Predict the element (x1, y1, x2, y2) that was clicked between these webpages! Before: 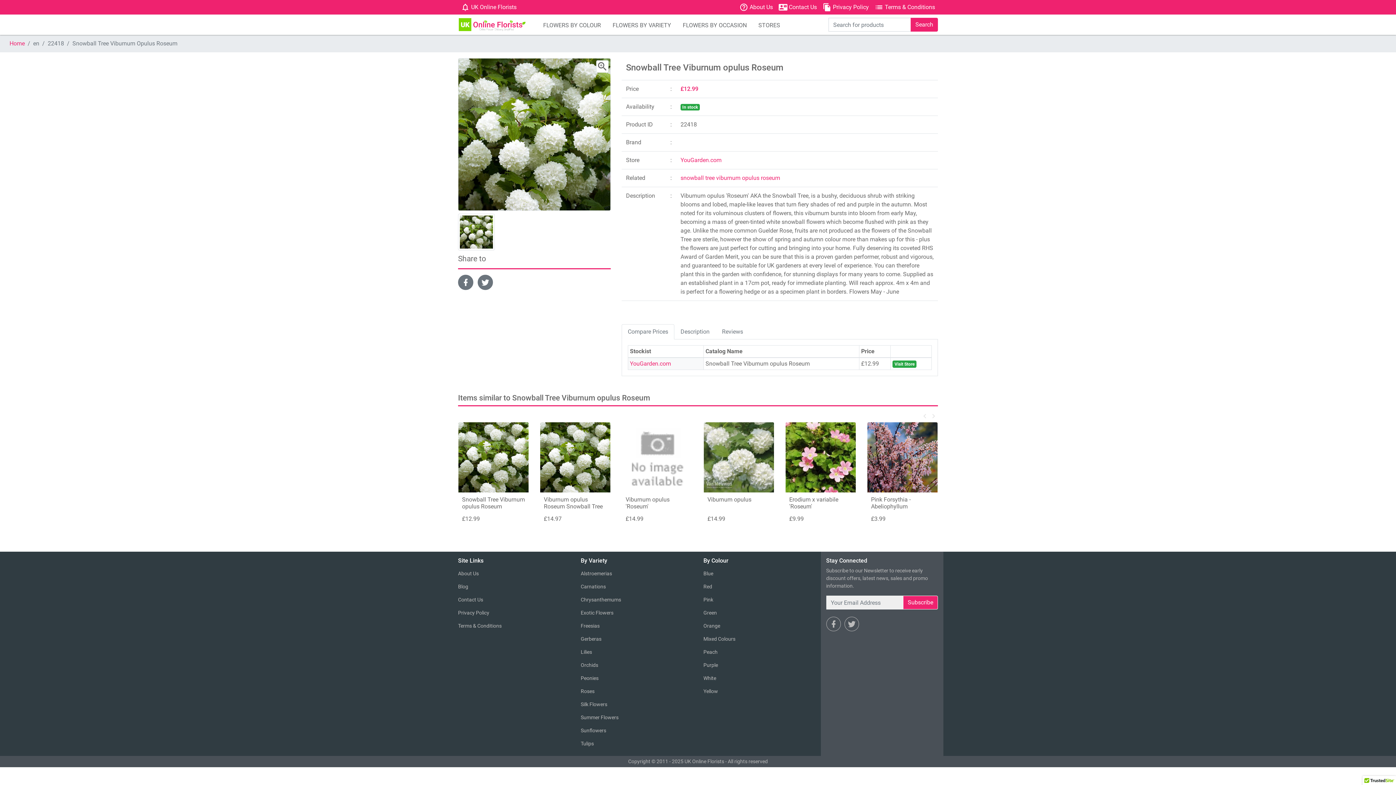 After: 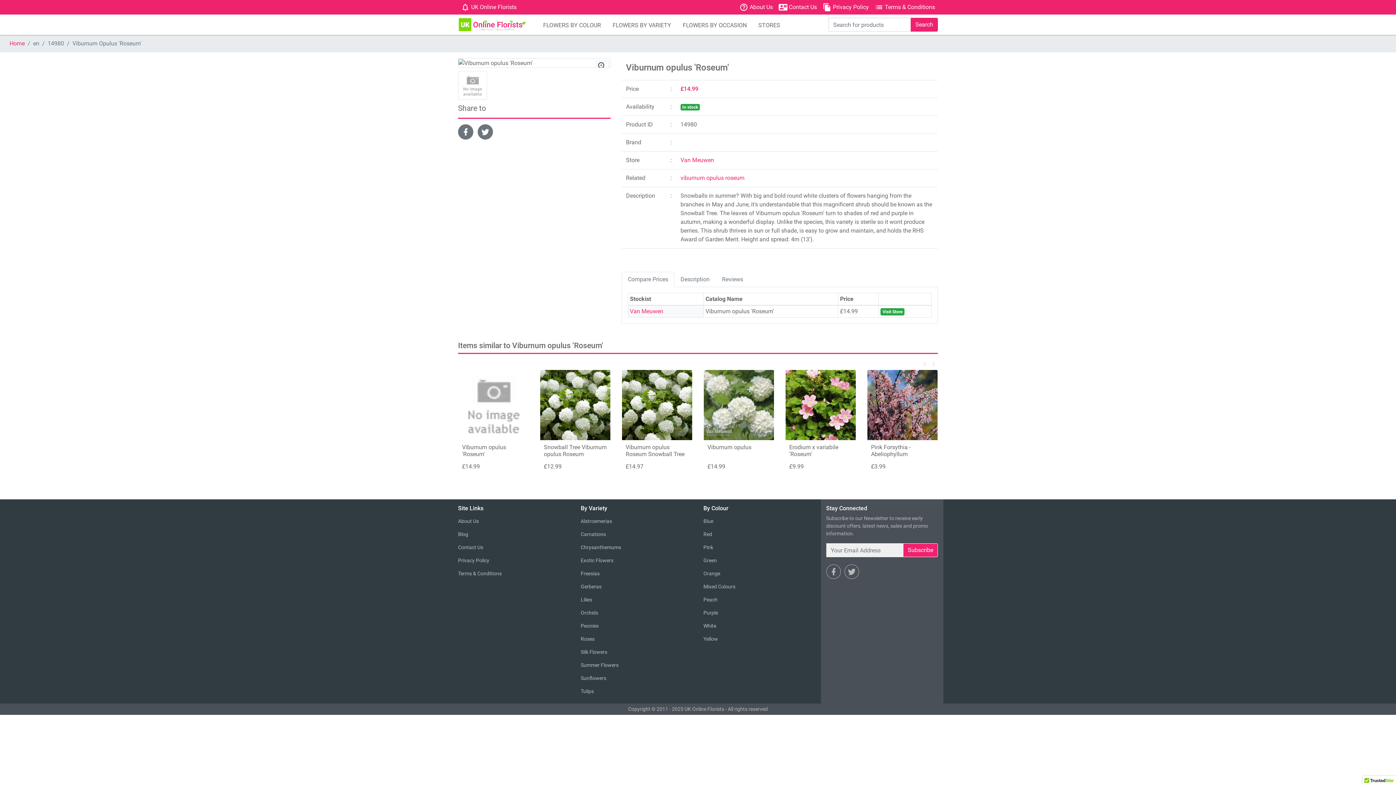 Action: label: Viburnum opulus 'Roseum' bbox: (625, 496, 669, 510)